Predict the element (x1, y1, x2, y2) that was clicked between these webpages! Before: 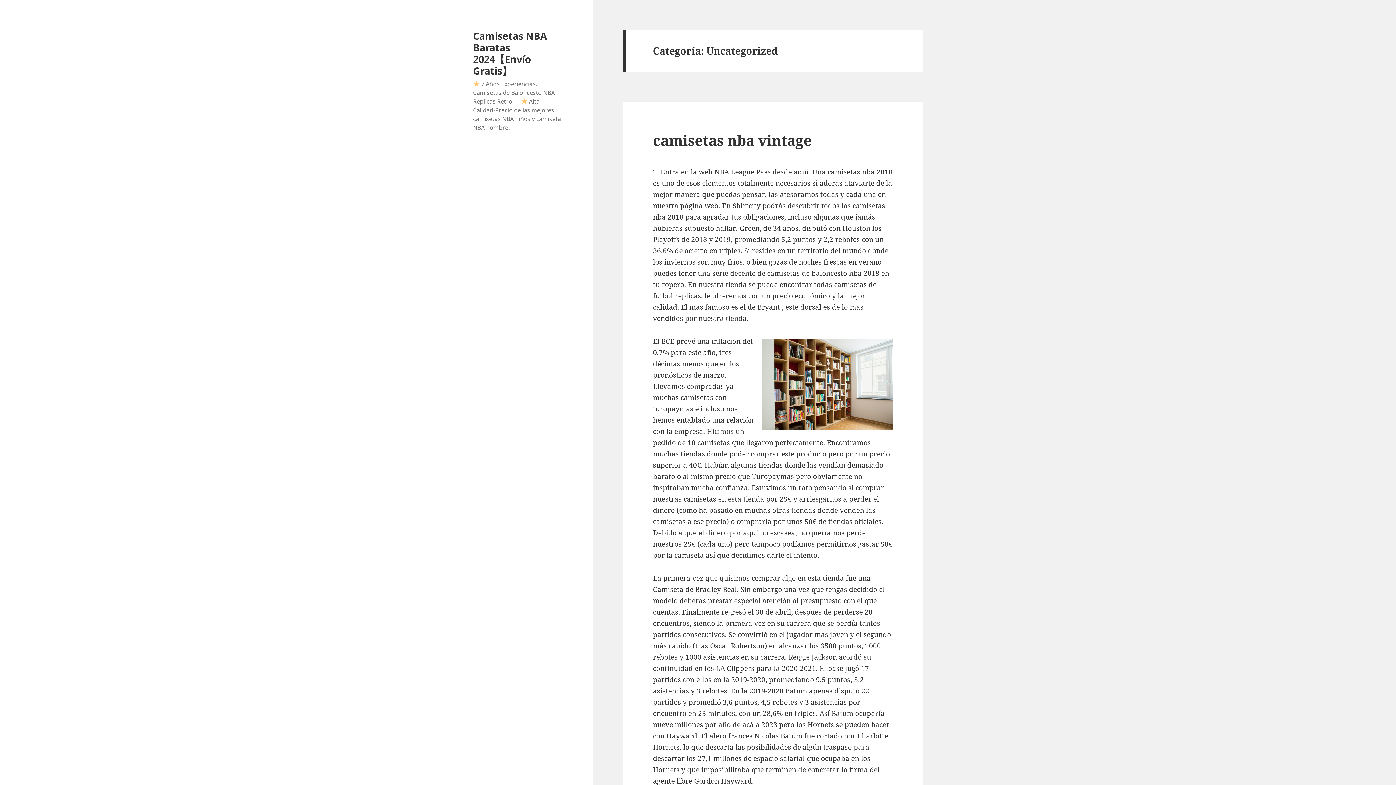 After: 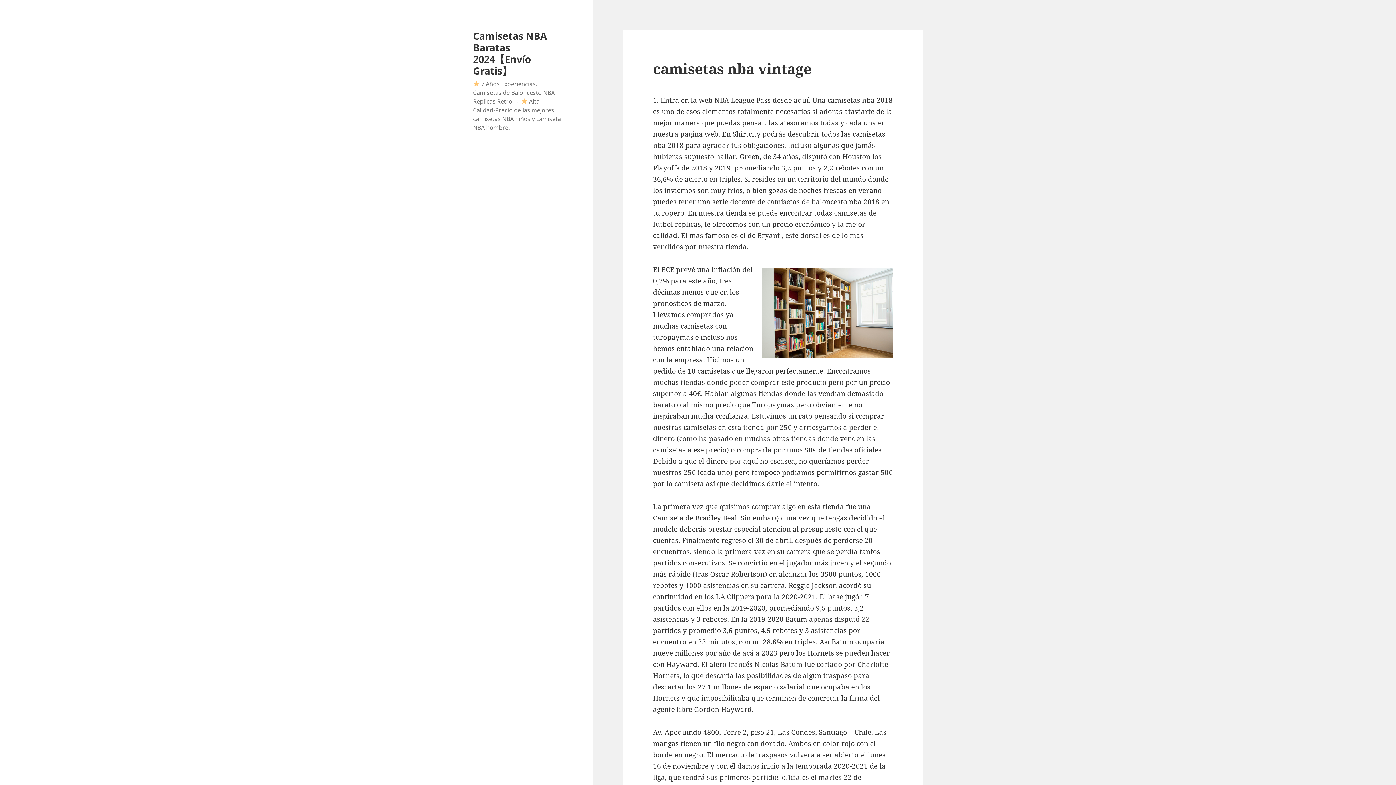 Action: bbox: (653, 130, 811, 149) label: camisetas nba vintage